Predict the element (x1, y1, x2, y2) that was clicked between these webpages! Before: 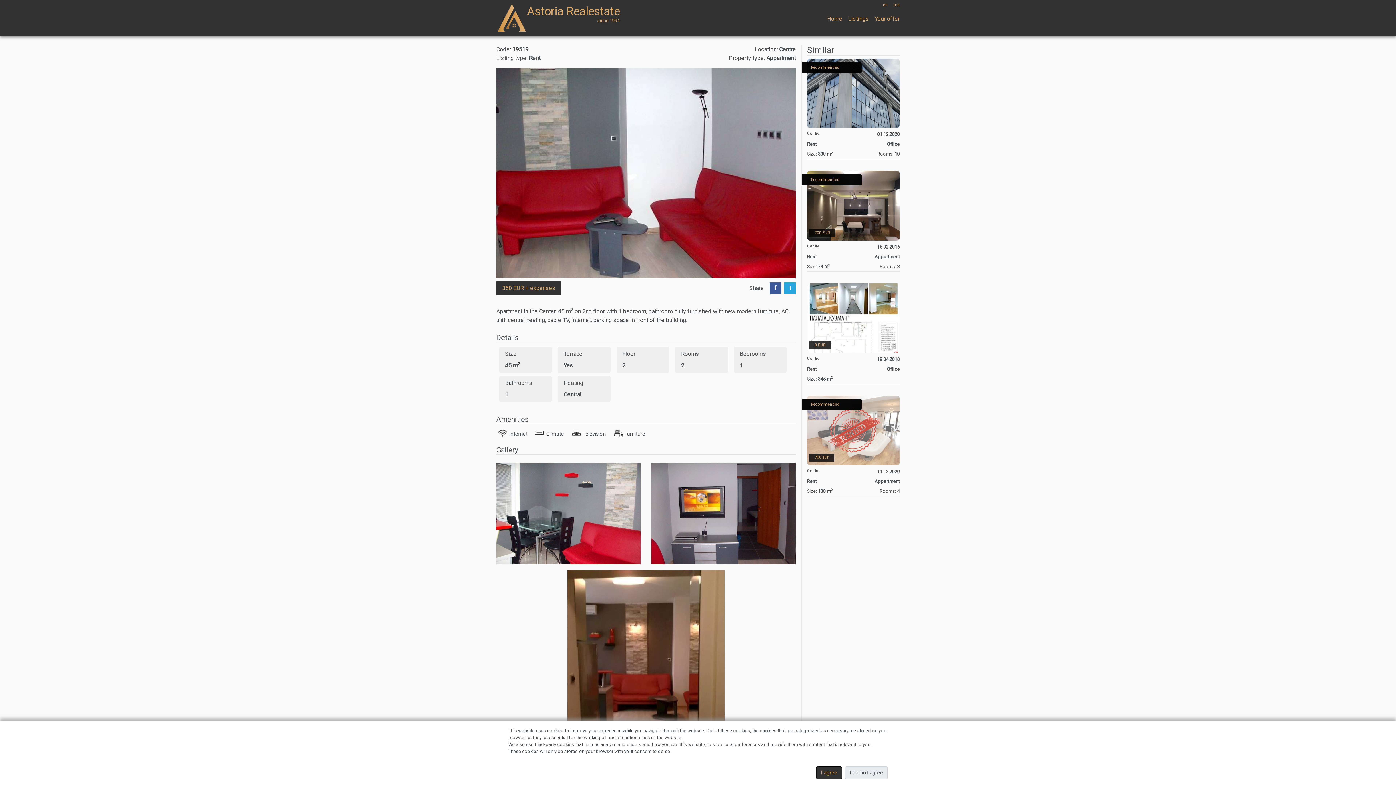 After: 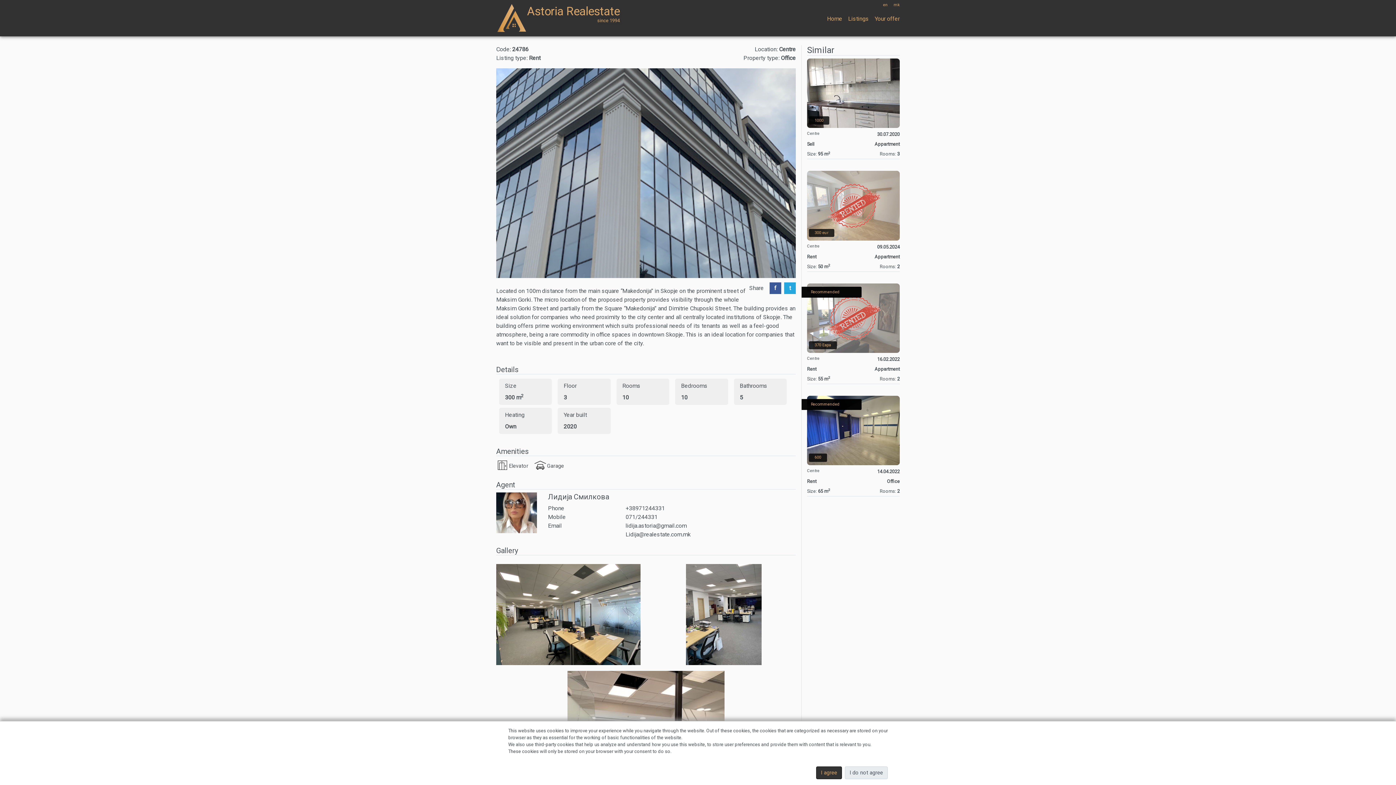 Action: bbox: (807, 58, 900, 128) label: New
Recommended